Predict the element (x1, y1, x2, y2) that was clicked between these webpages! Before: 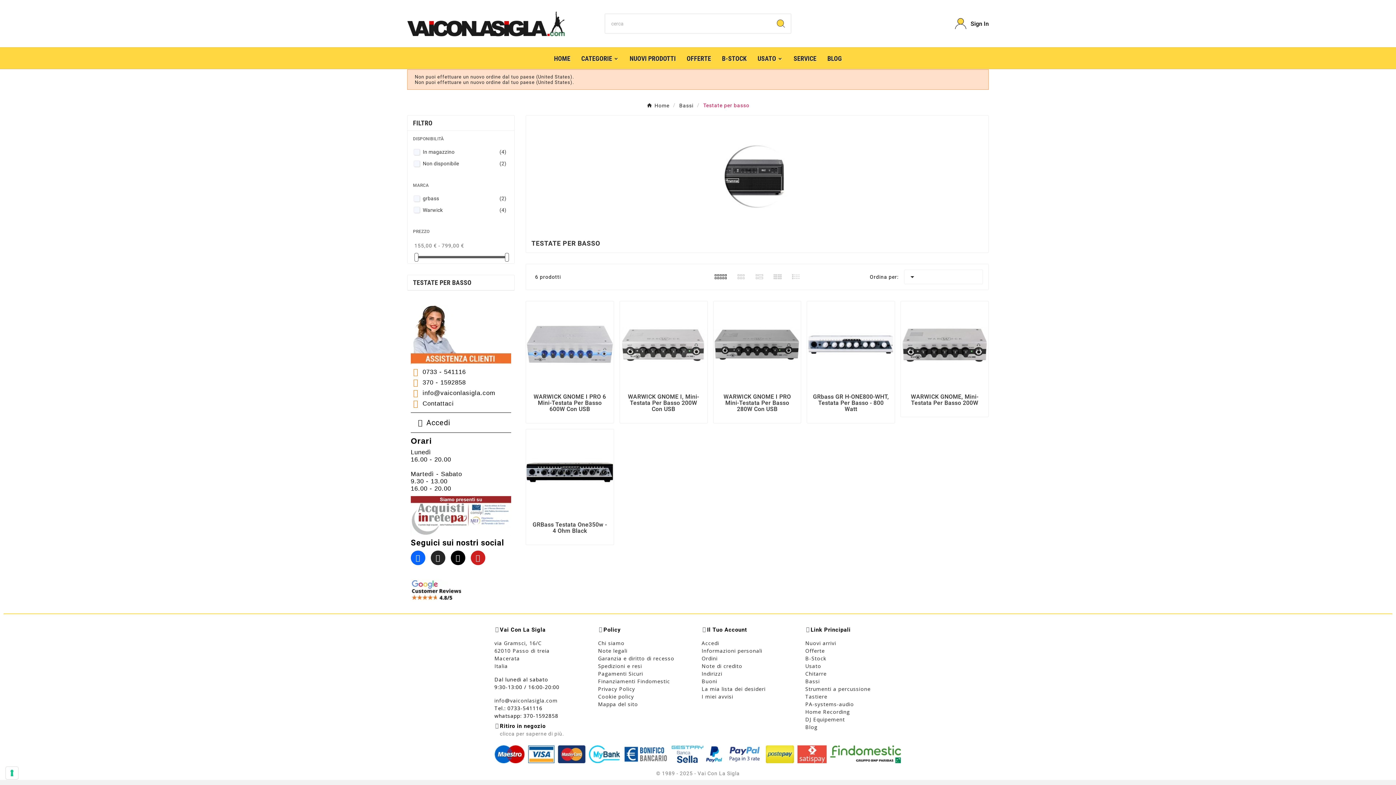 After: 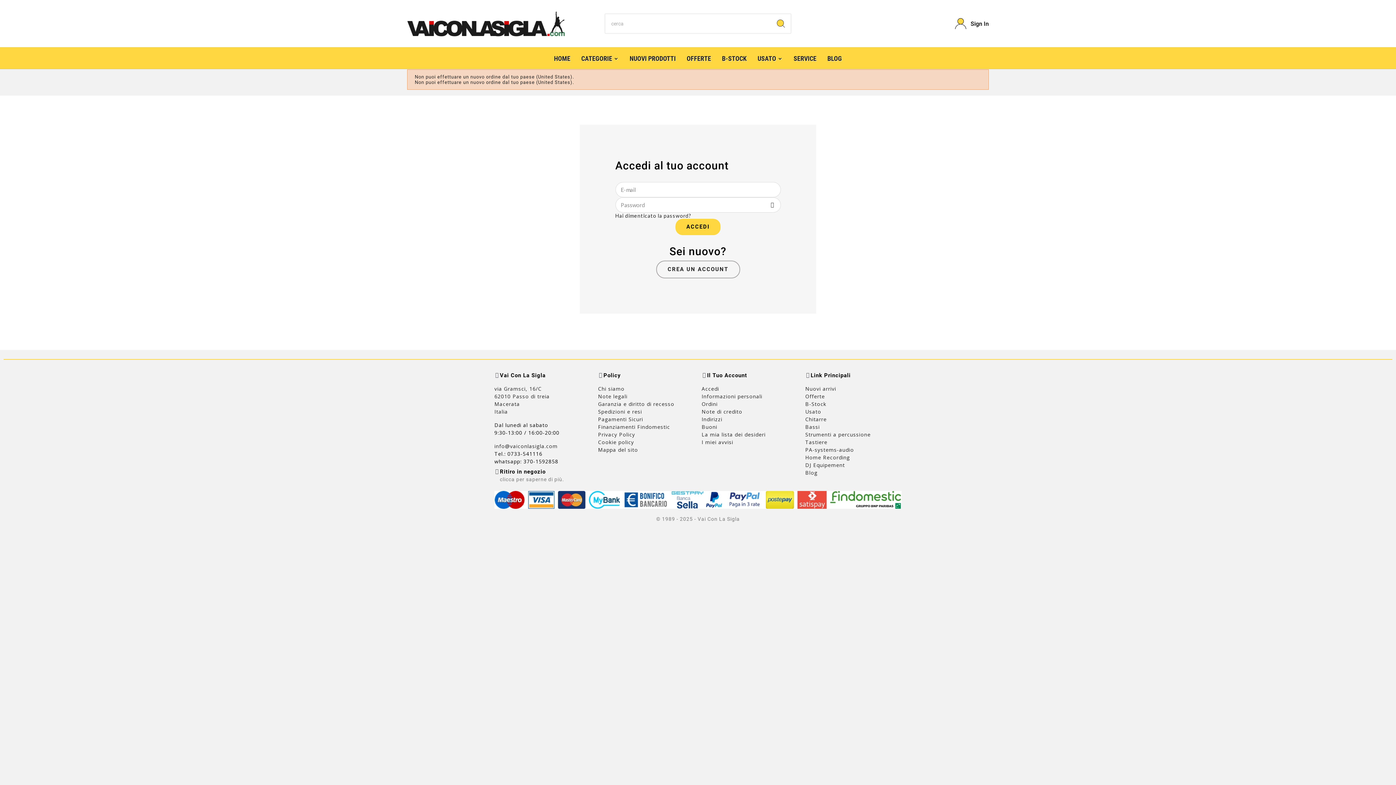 Action: label: Note di credito bbox: (701, 663, 742, 669)